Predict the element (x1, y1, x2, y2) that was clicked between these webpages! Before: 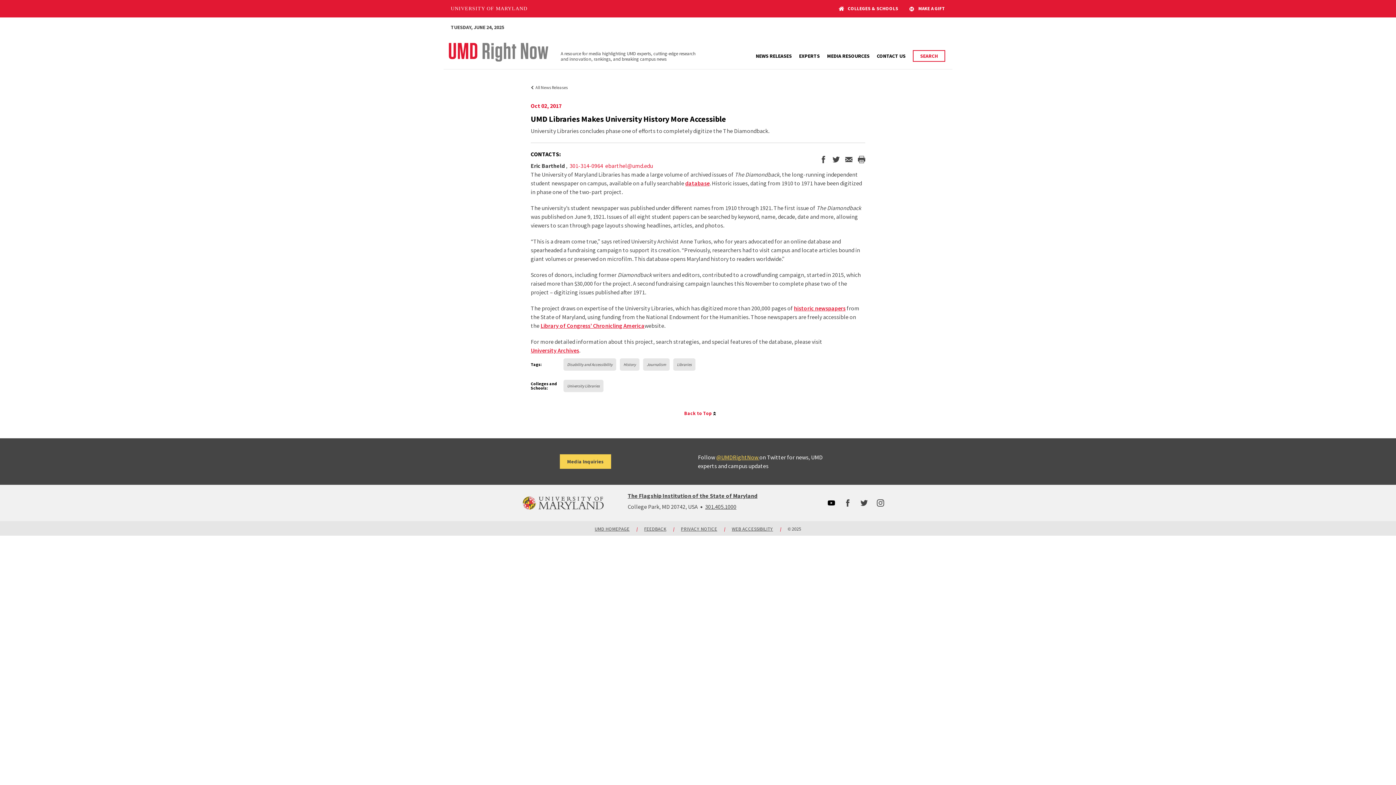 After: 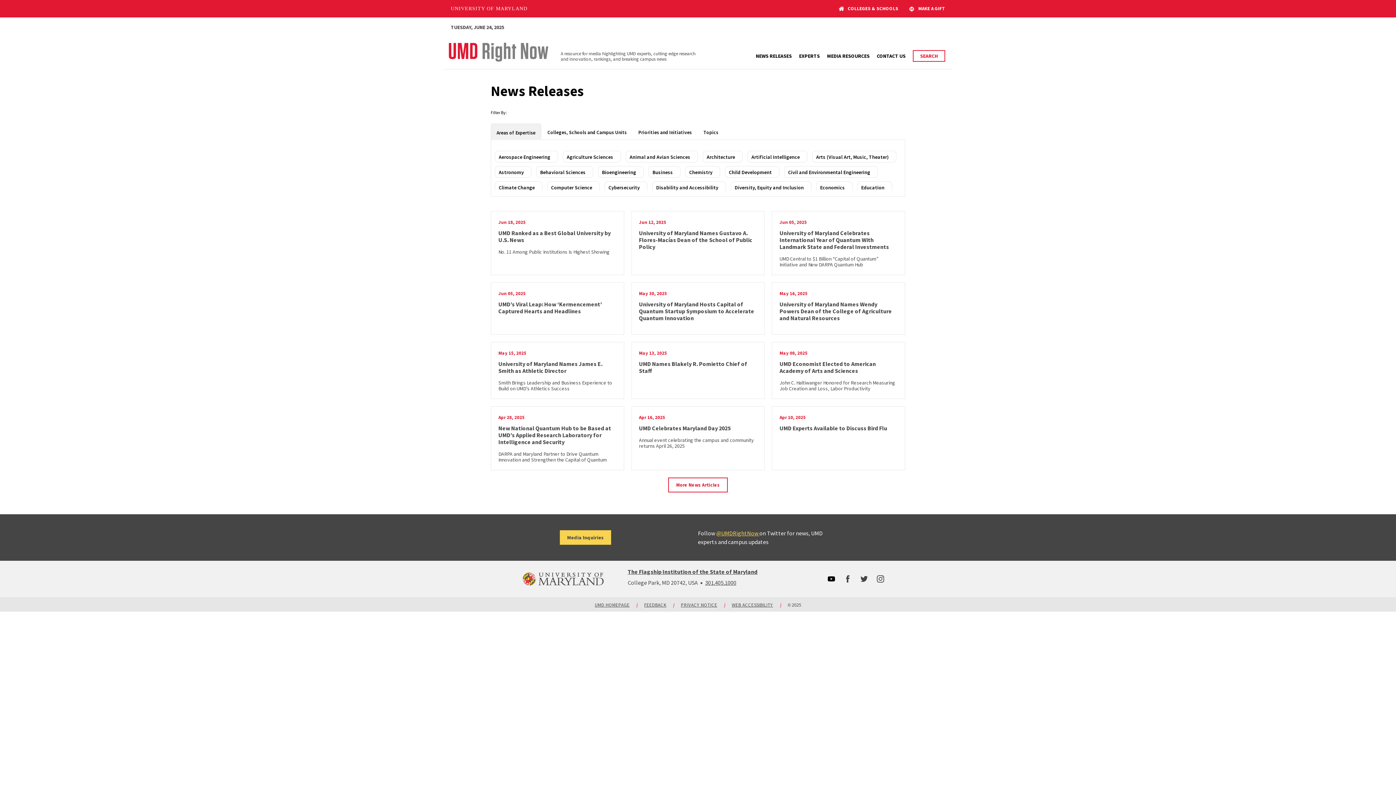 Action: bbox: (563, 358, 616, 370) label: Disability and Accessibility